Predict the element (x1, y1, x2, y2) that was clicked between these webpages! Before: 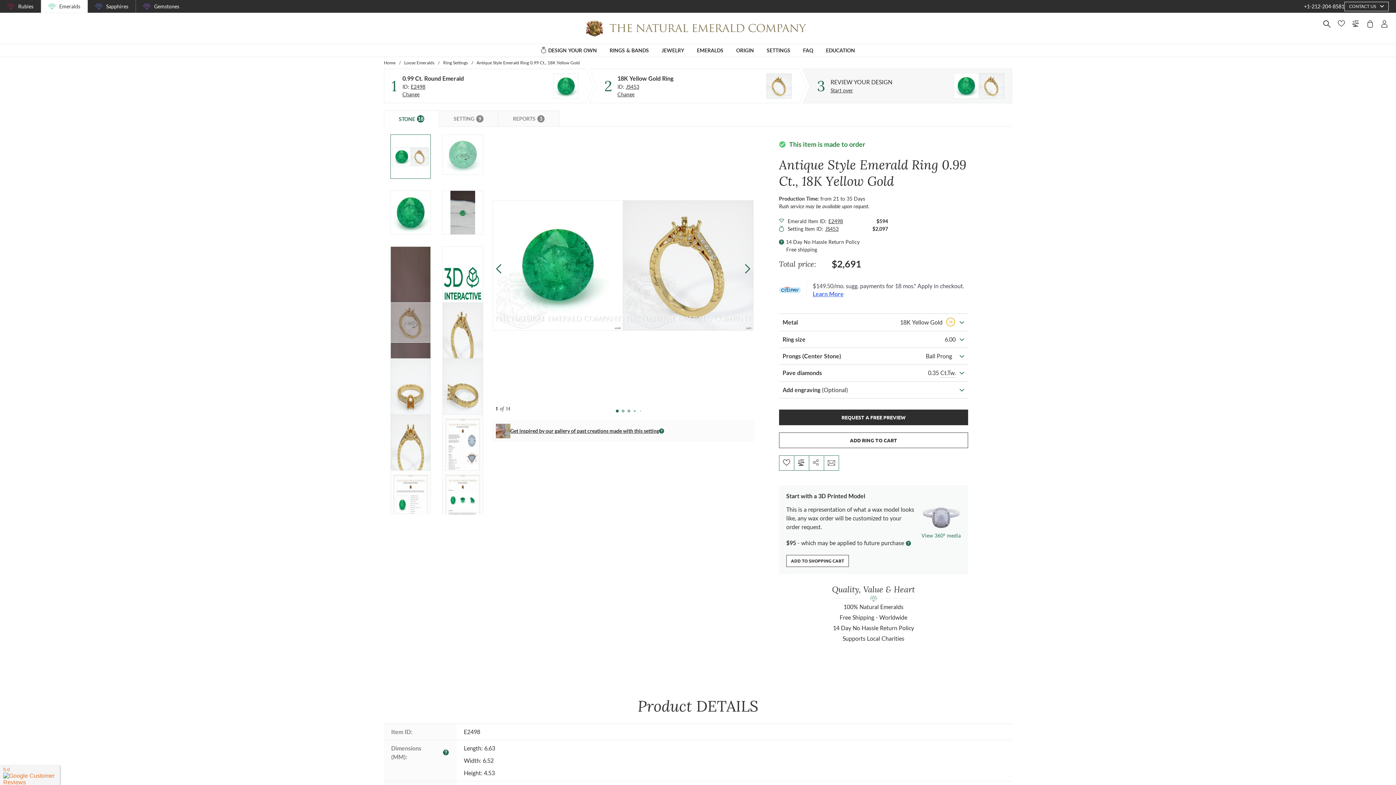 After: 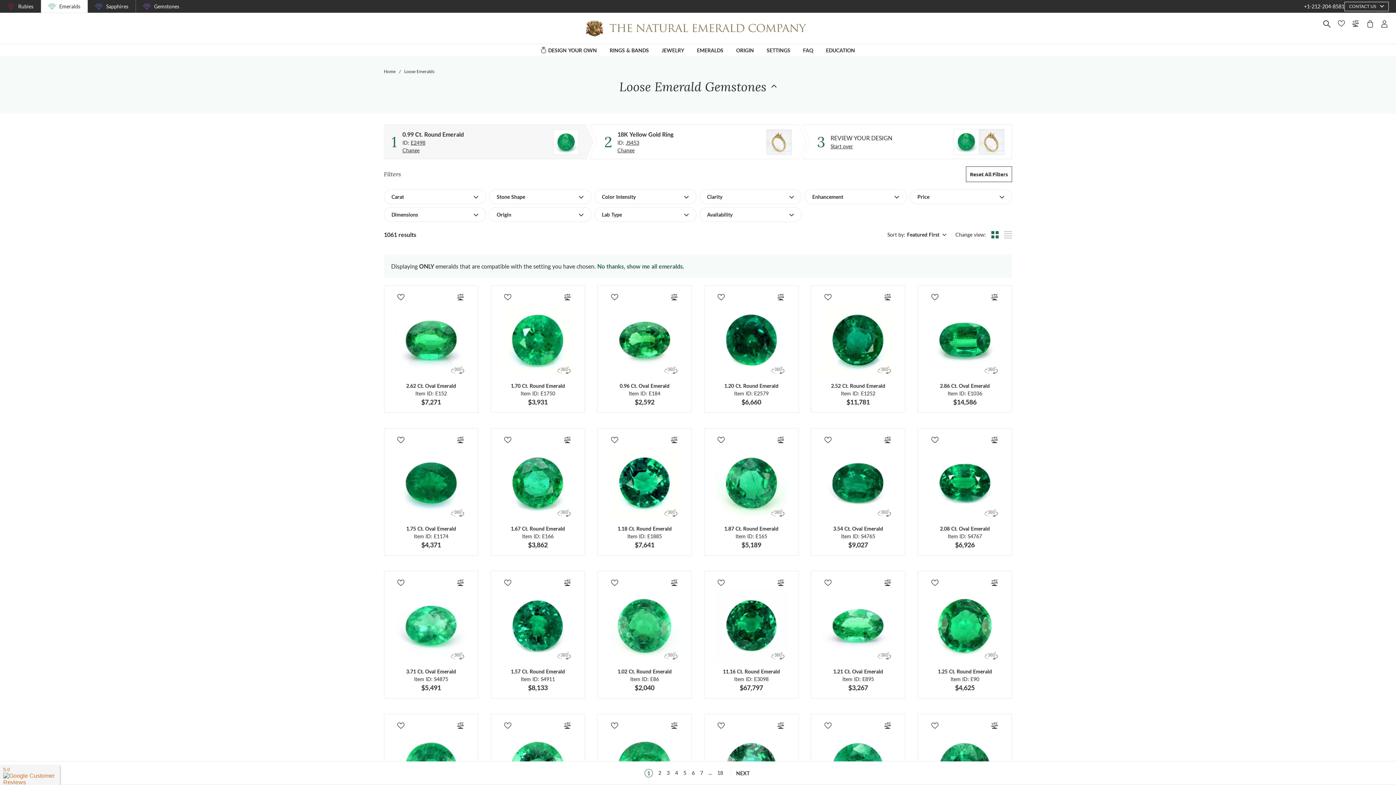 Action: bbox: (404, 59, 434, 66) label: Loose Emeralds